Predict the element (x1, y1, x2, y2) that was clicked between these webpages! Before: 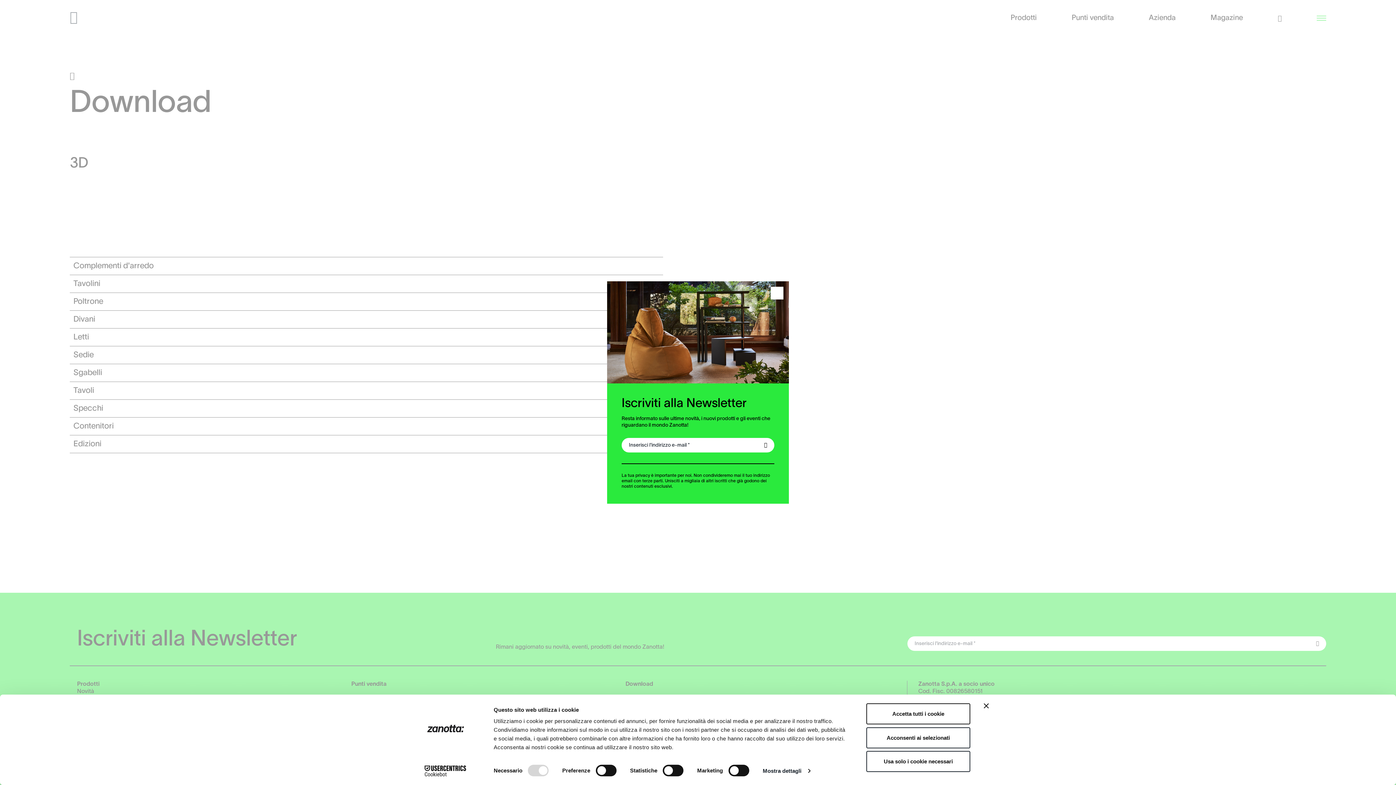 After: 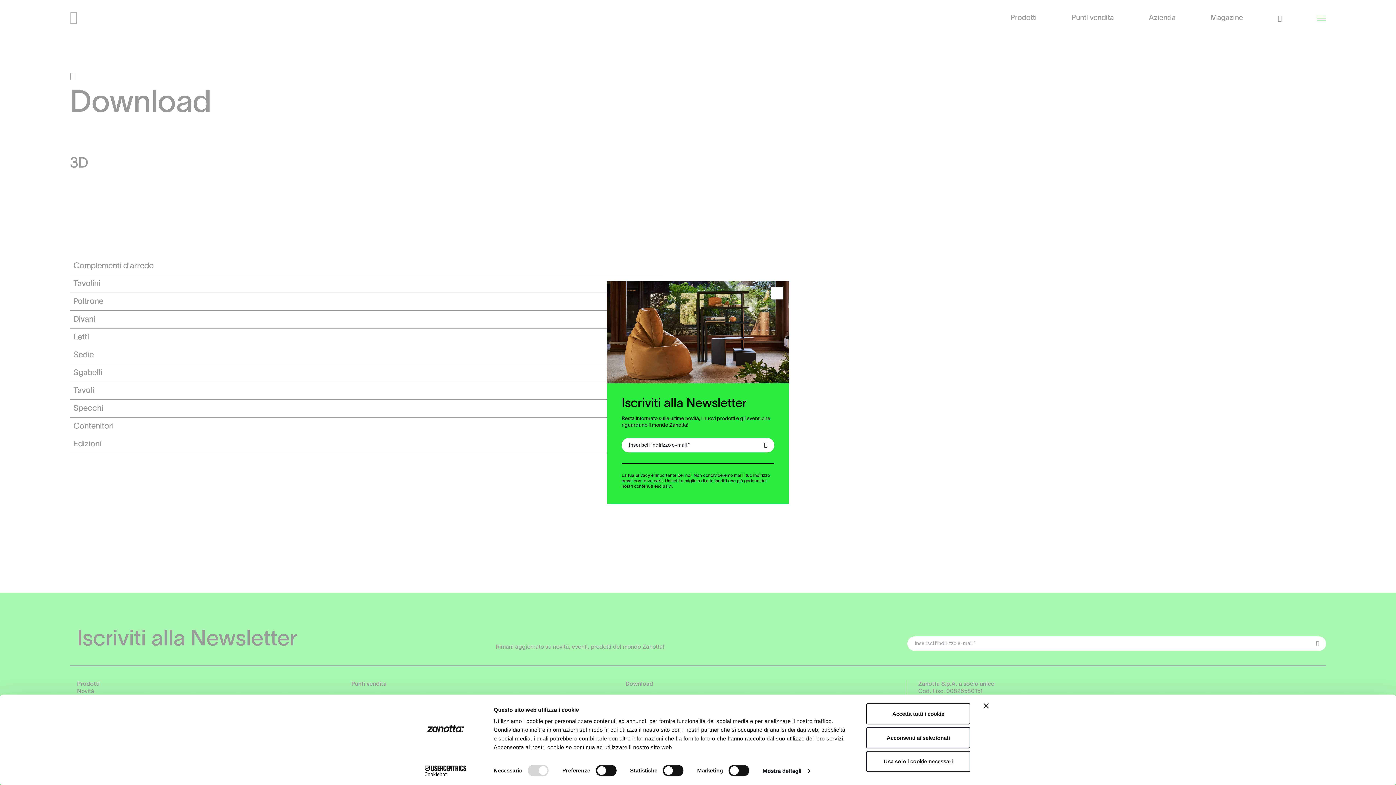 Action: bbox: (413, 765, 477, 776) label: Cookiebot - opens in a new window